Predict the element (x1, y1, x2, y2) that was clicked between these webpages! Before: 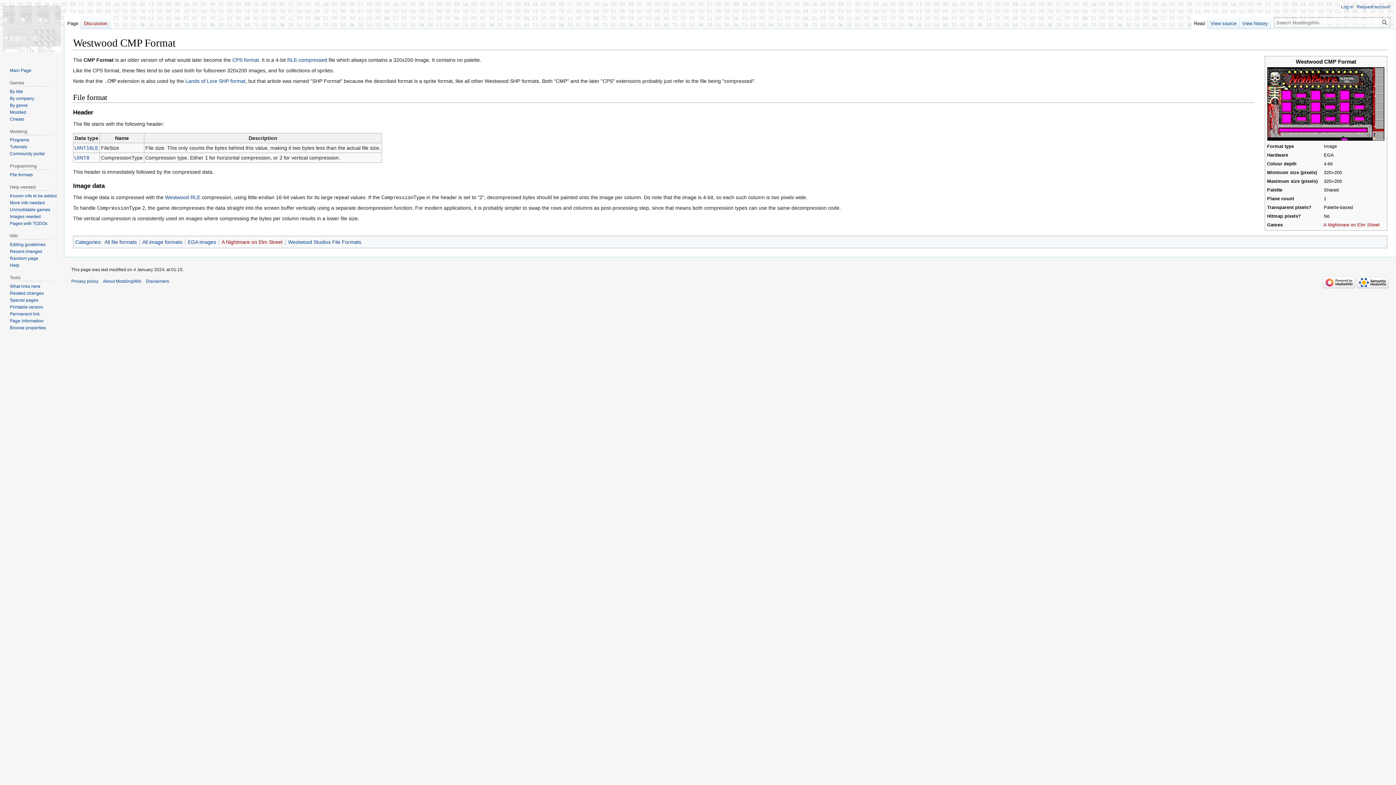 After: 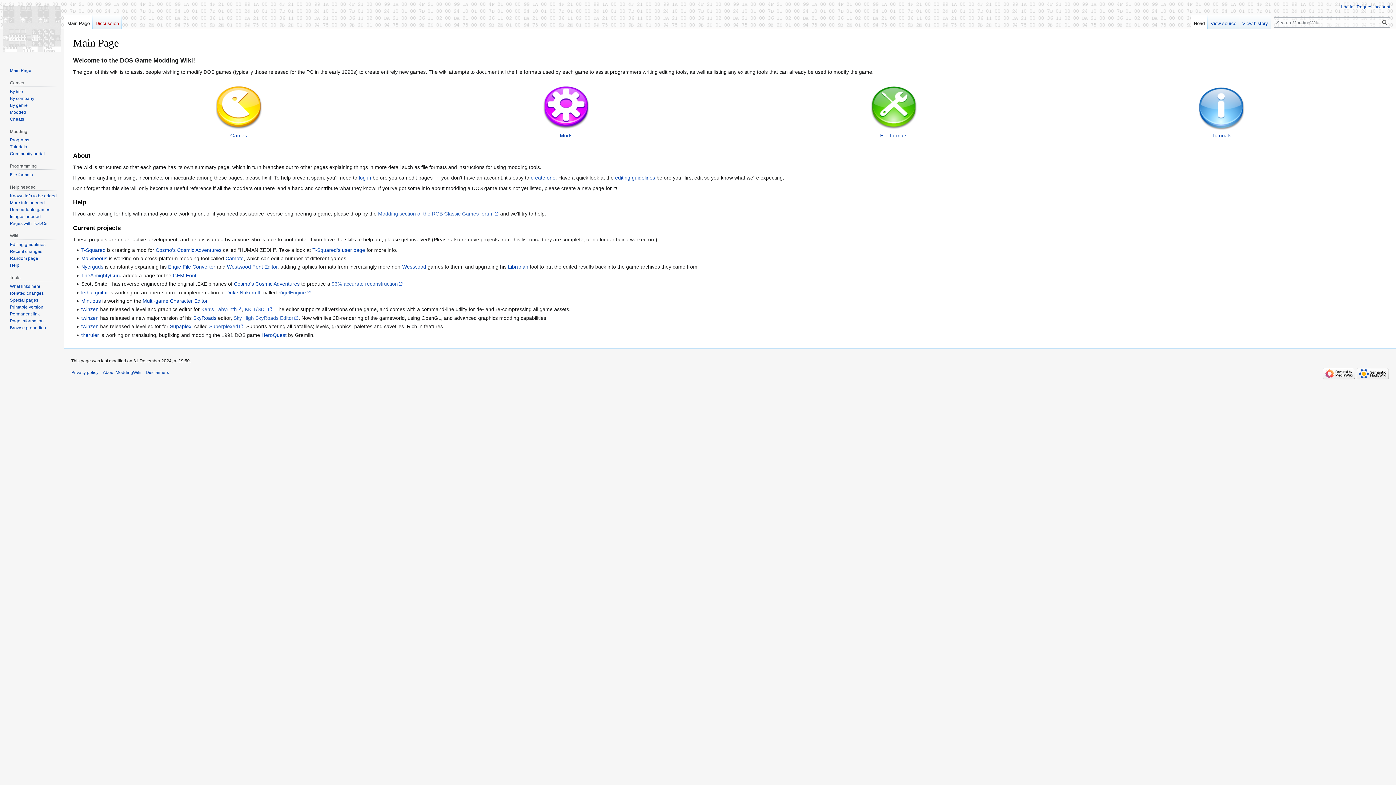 Action: label: Main Page bbox: (9, 67, 31, 73)